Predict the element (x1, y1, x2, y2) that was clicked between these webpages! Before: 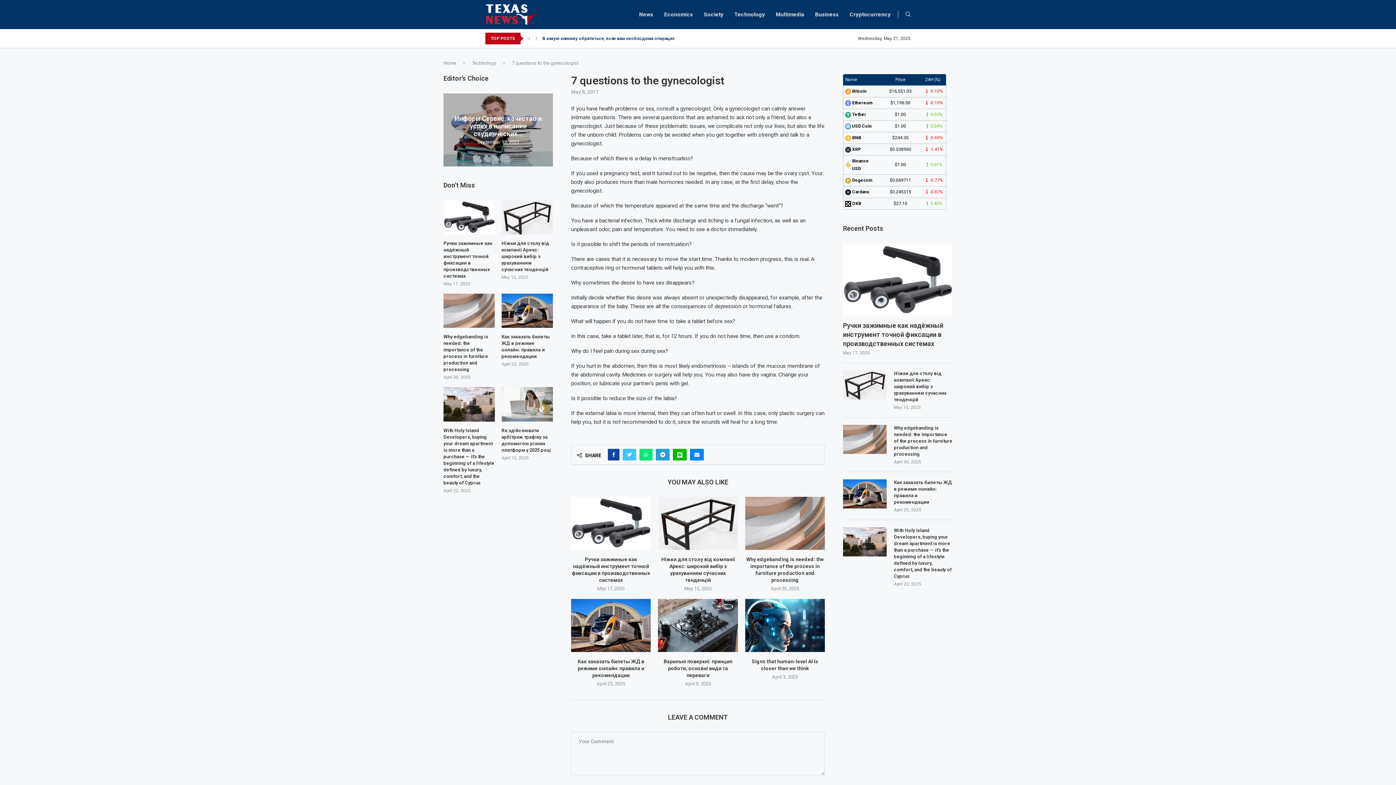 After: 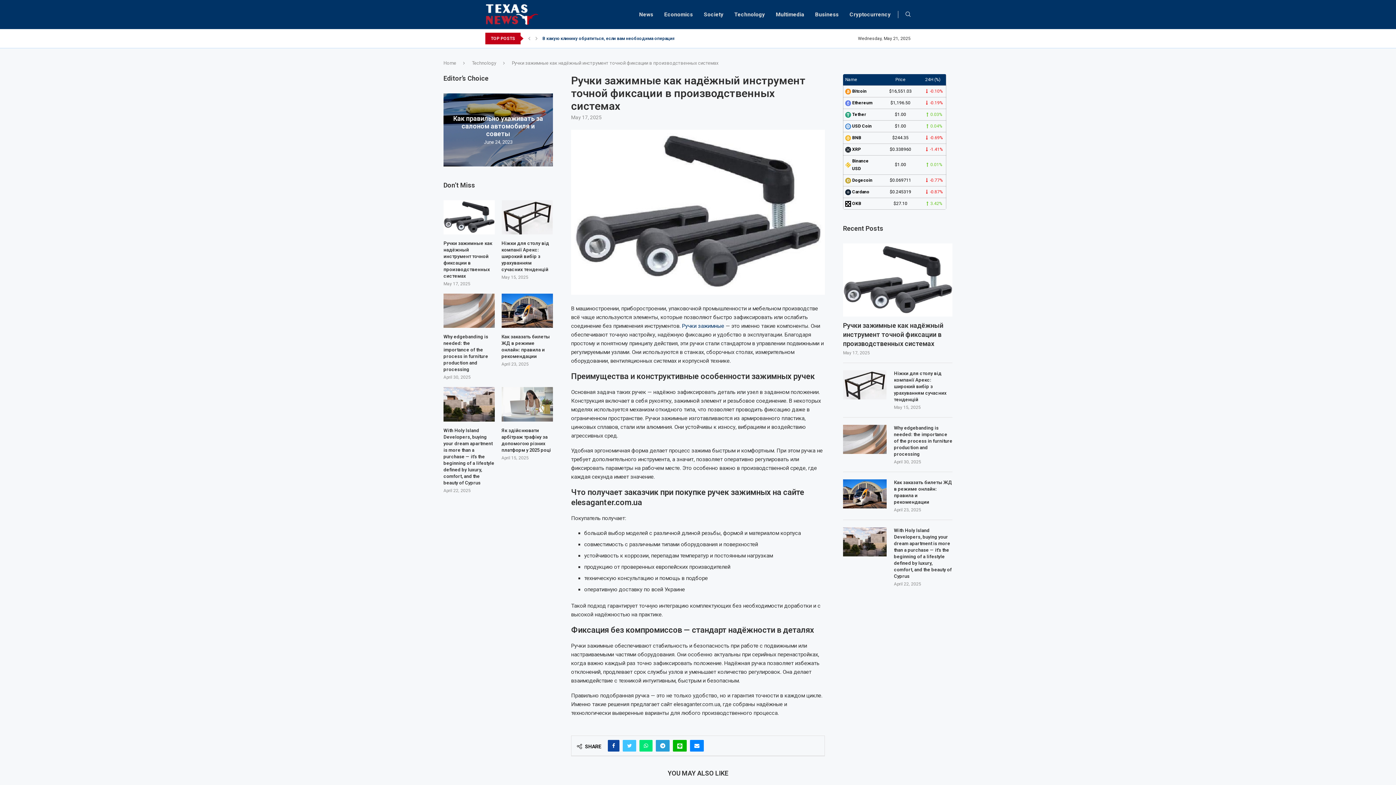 Action: bbox: (571, 497, 651, 550)